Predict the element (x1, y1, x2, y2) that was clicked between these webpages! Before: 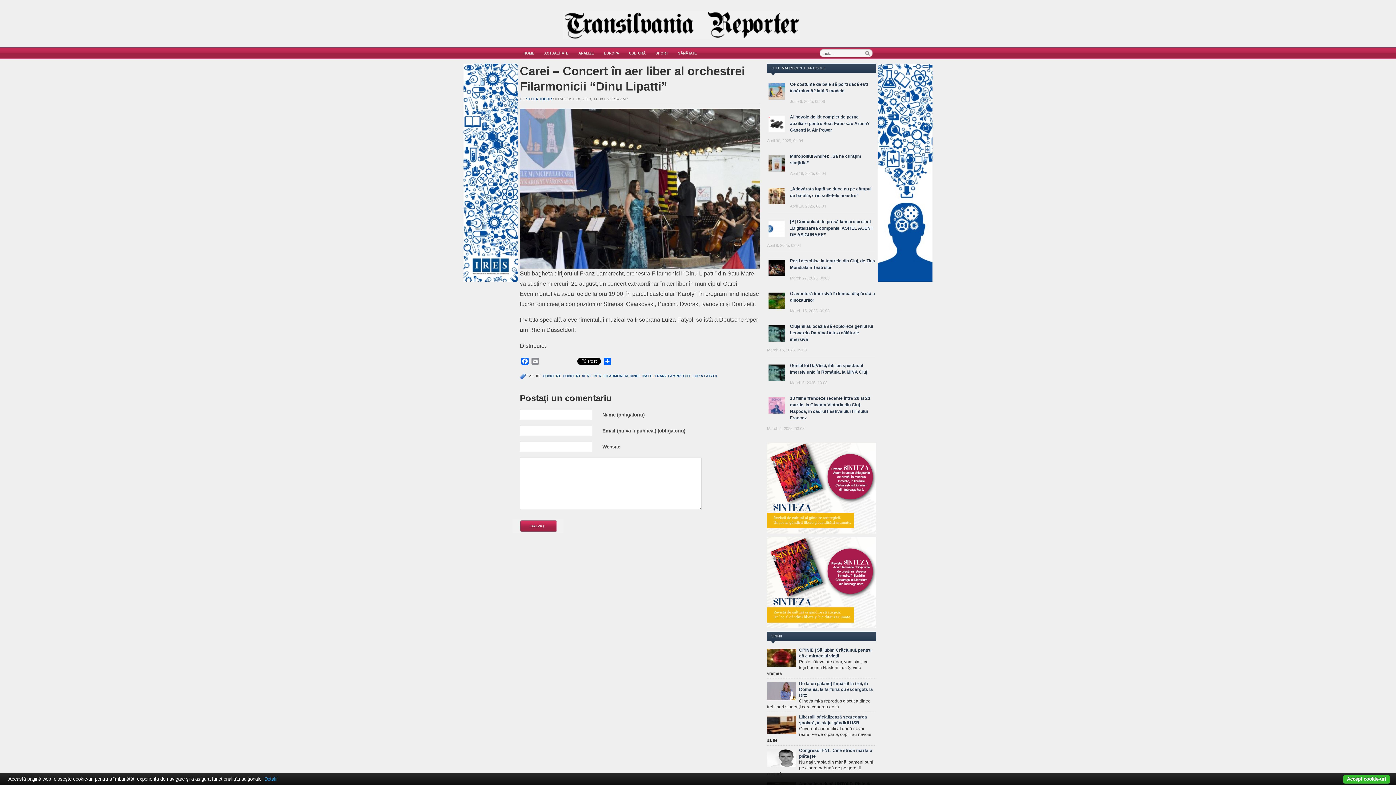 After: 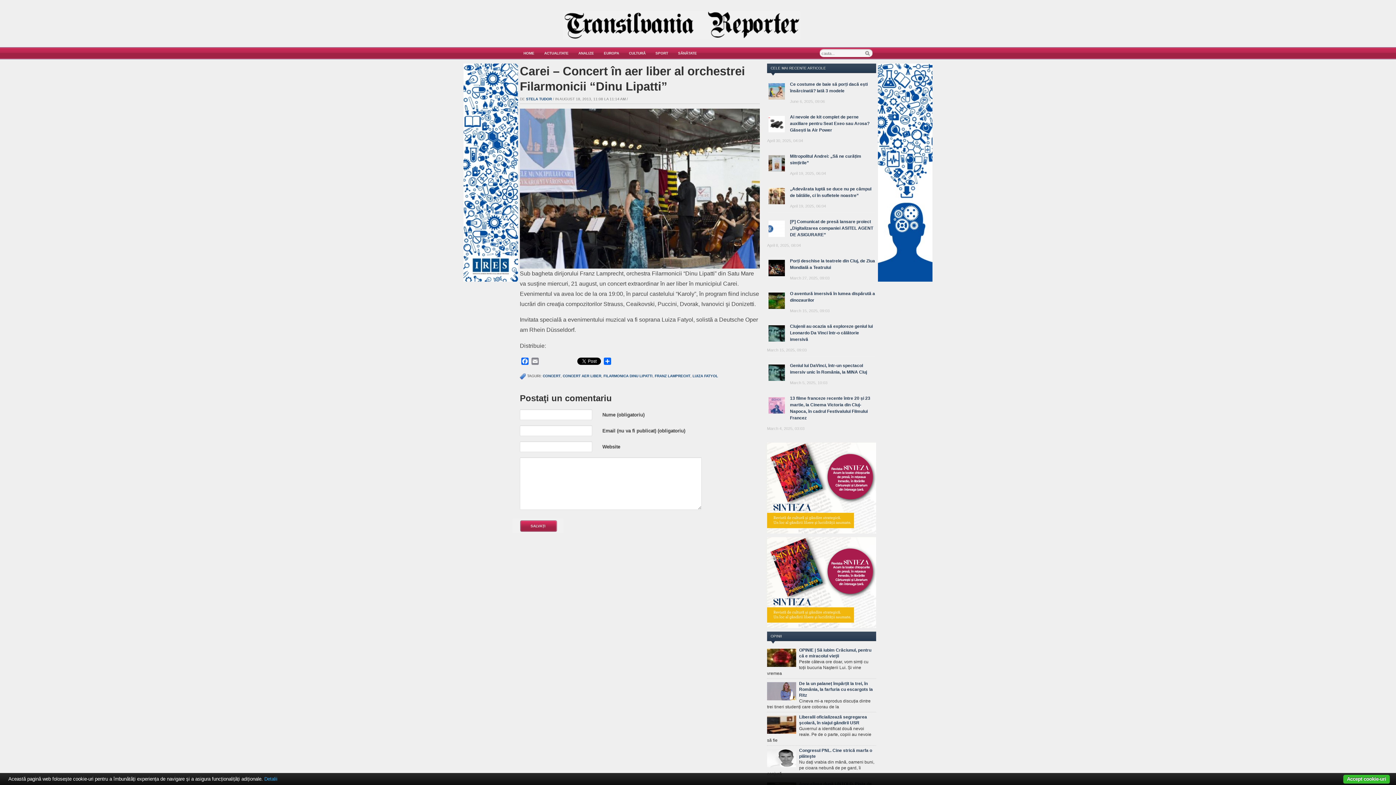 Action: bbox: (878, 63, 932, 281)